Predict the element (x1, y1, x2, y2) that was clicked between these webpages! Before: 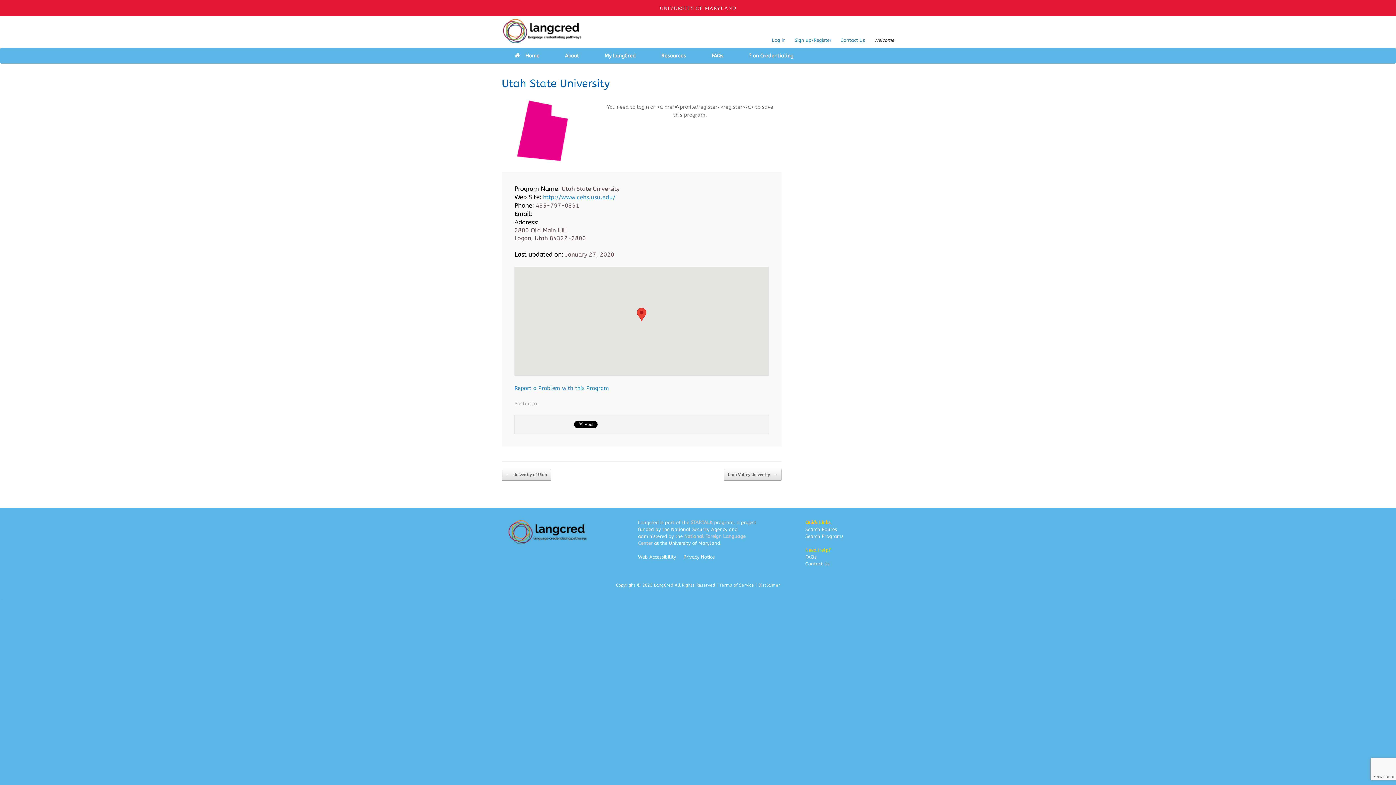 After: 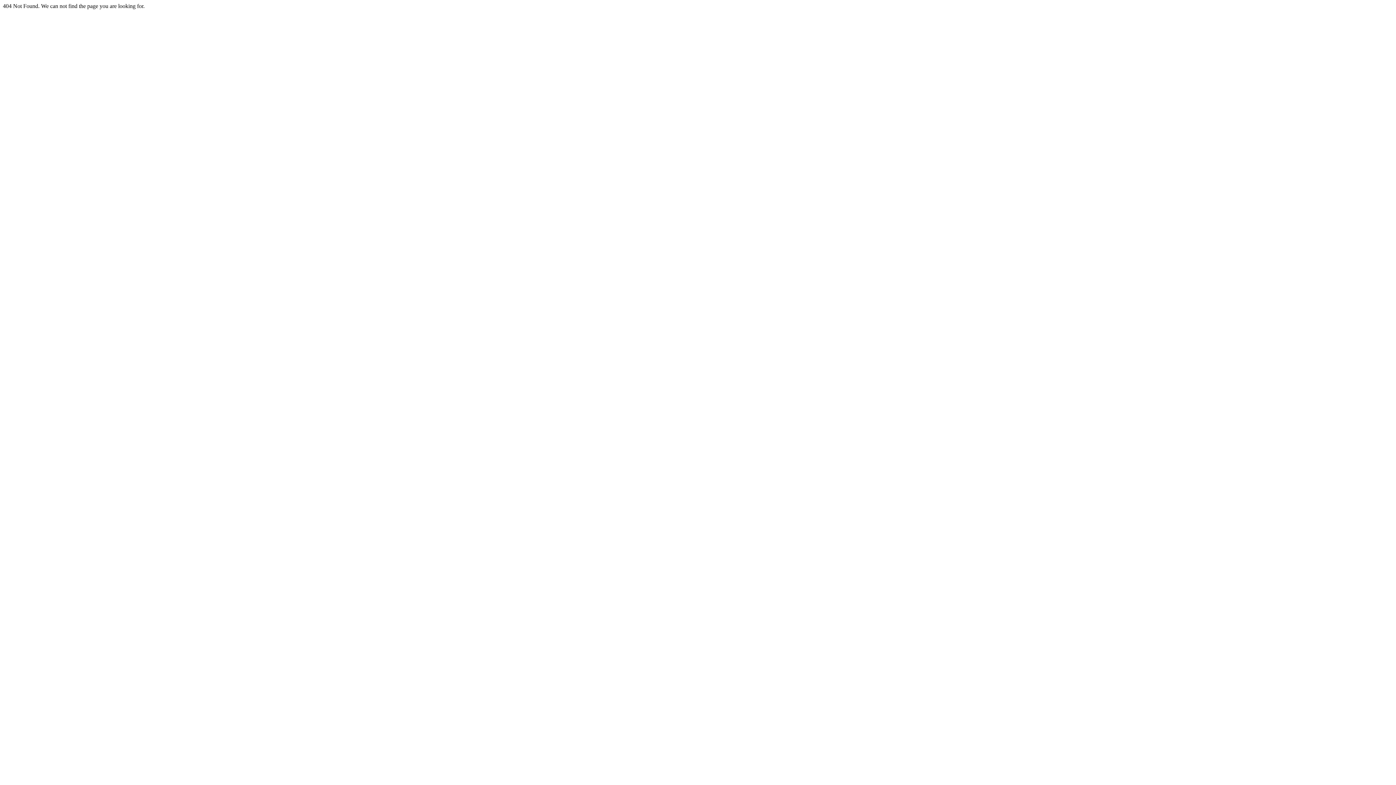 Action: bbox: (690, 519, 712, 525) label: STARTALK